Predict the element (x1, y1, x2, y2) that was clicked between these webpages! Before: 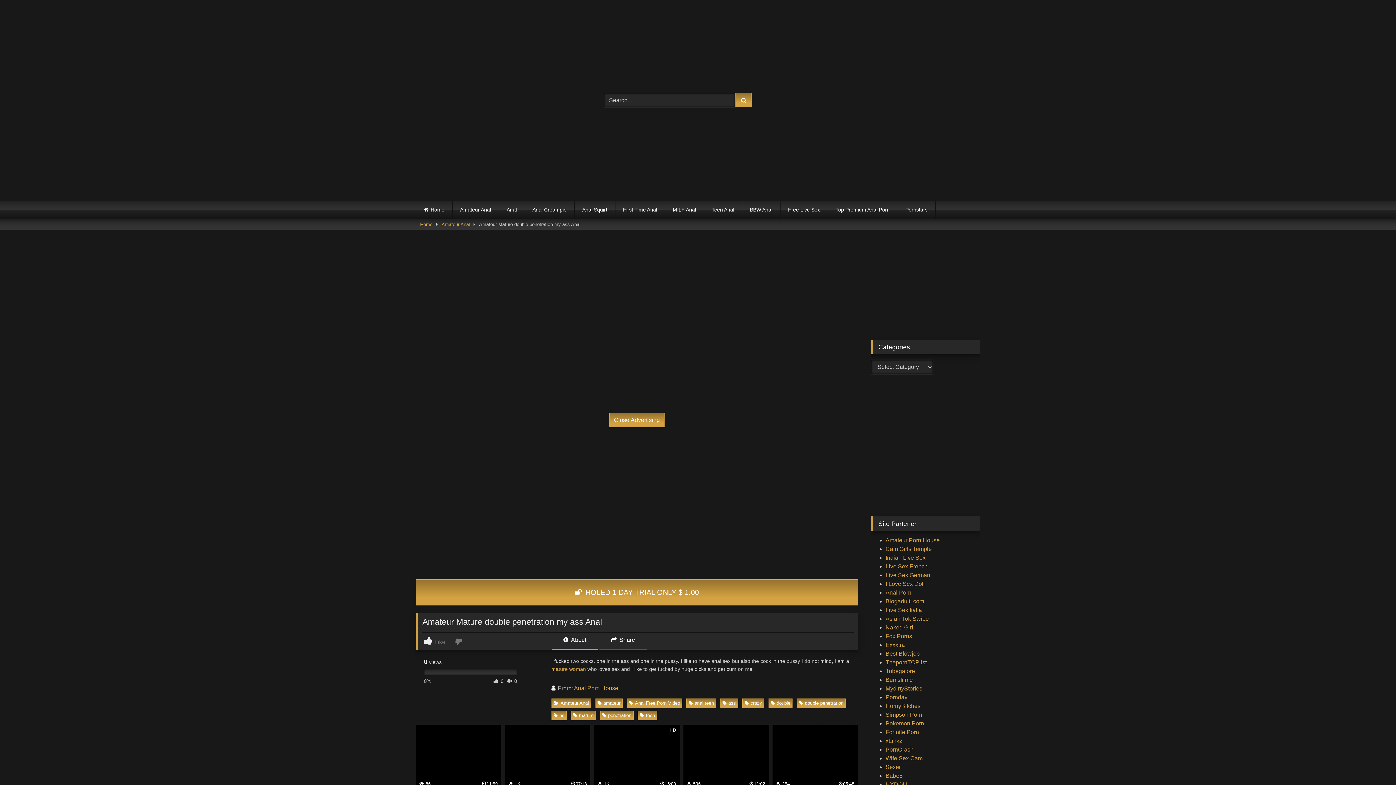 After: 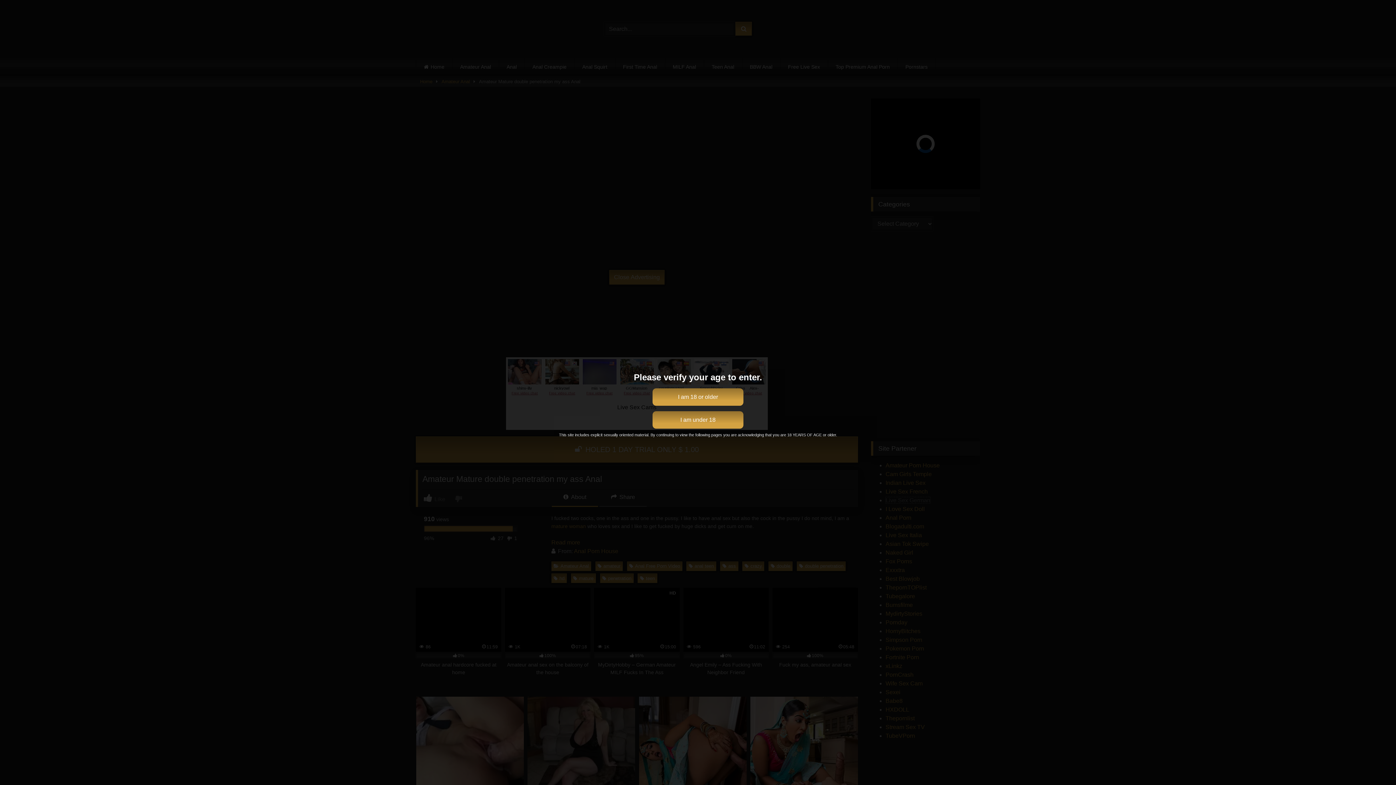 Action: label: Live Sex German bbox: (885, 572, 930, 578)